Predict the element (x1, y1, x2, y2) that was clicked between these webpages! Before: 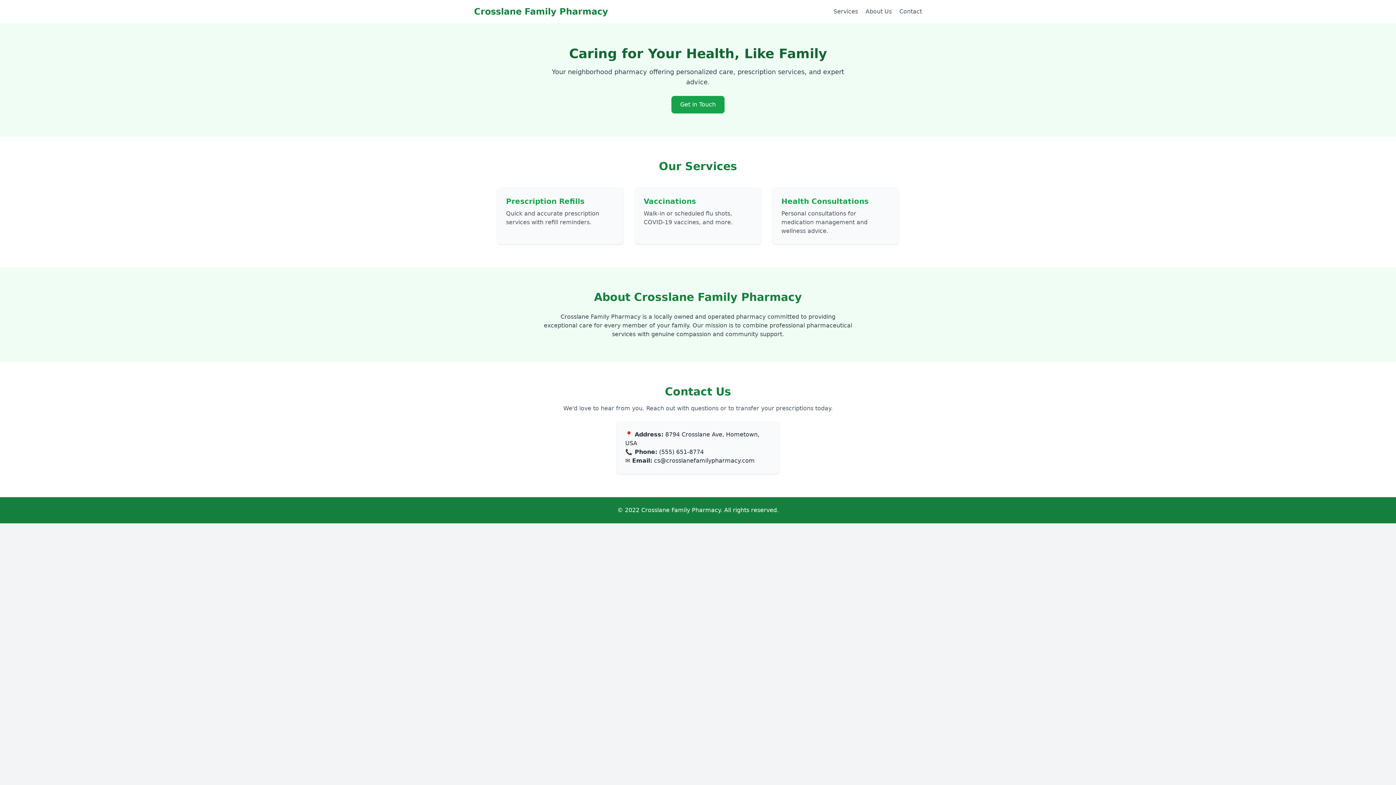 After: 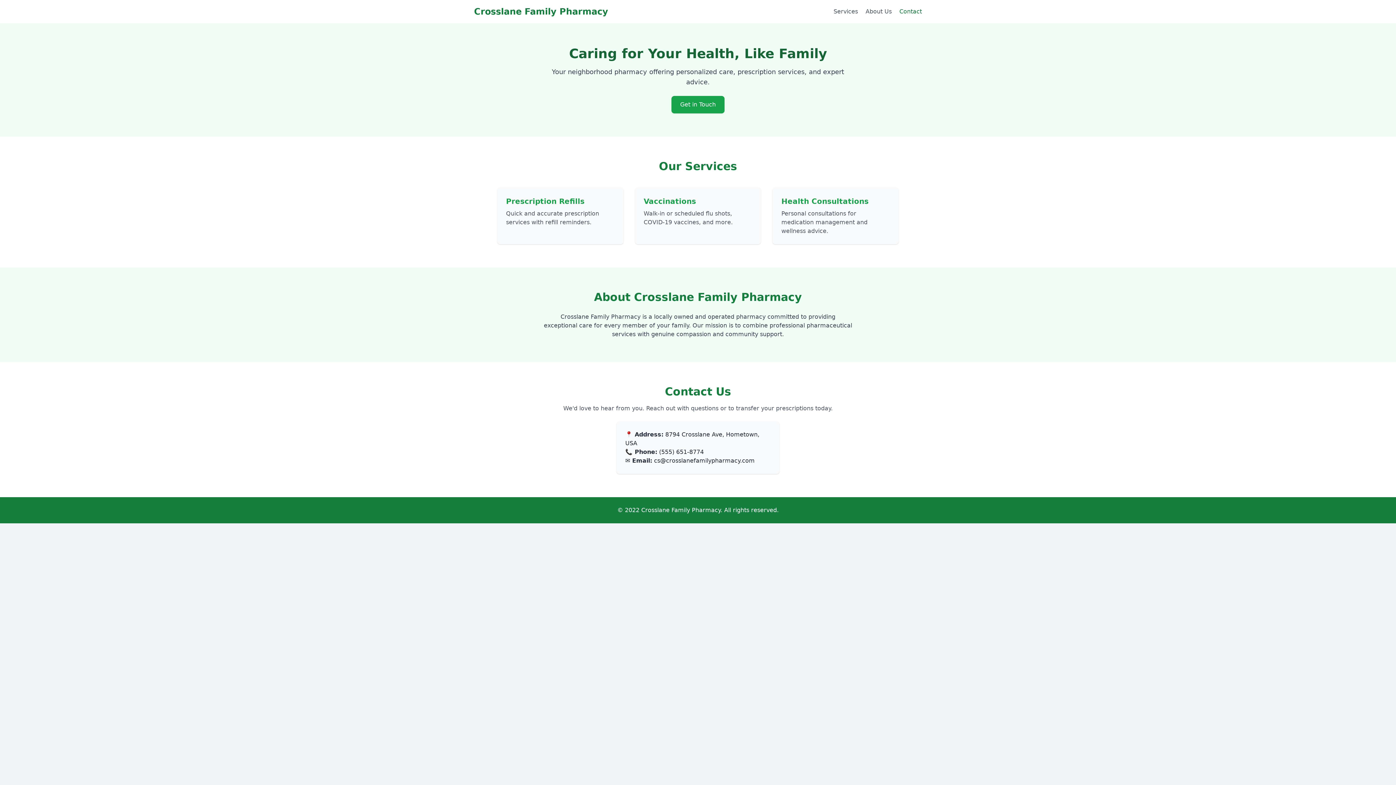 Action: label: Contact bbox: (899, 8, 922, 14)